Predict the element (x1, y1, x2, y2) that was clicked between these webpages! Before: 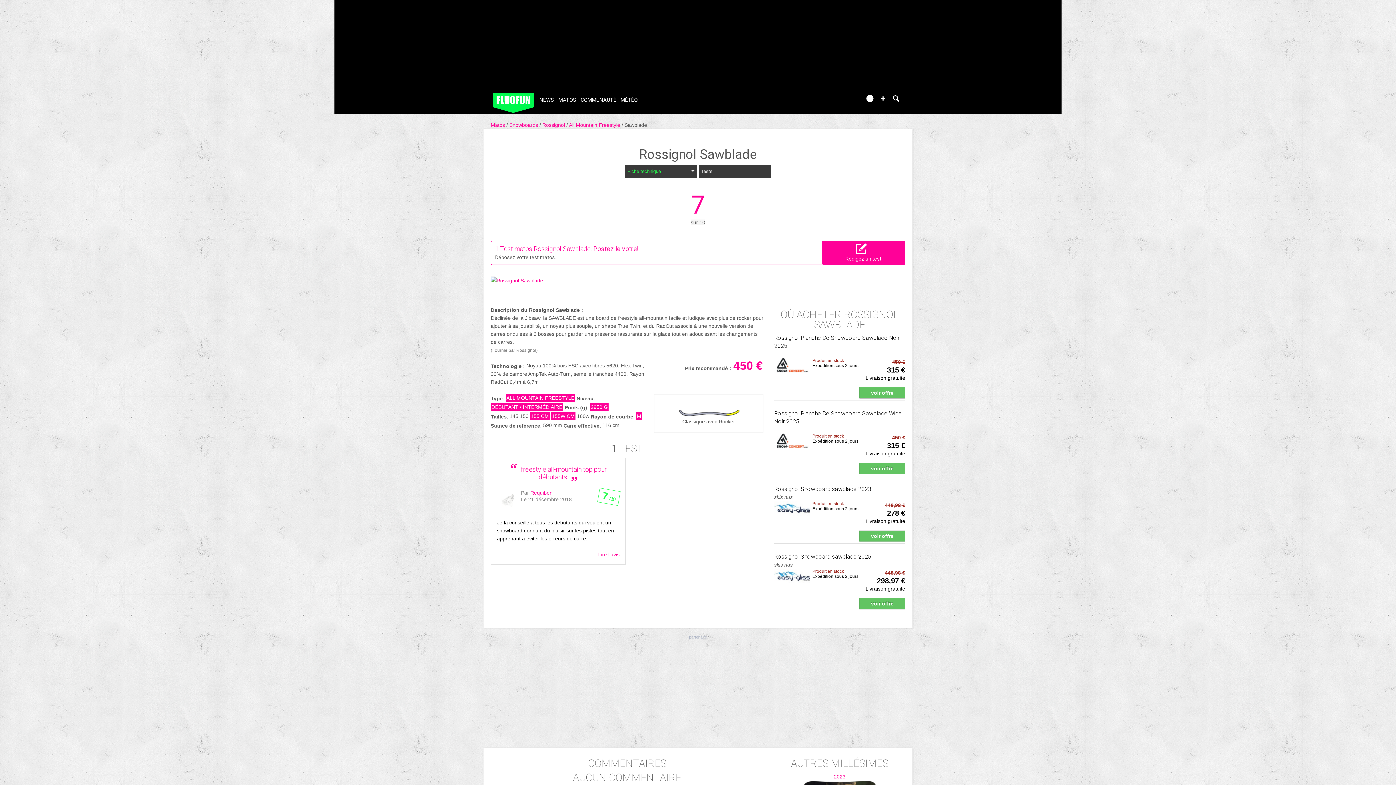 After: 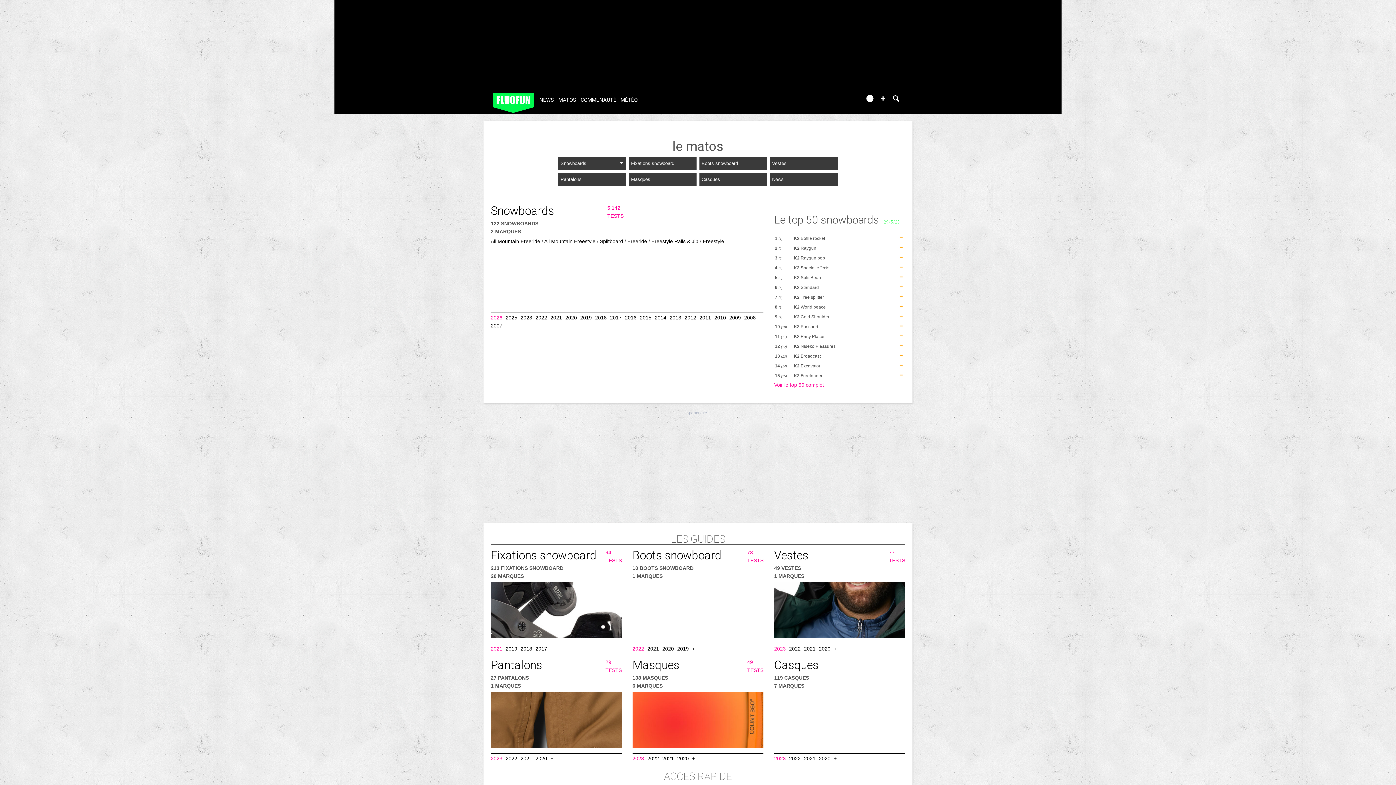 Action: bbox: (557, 97, 577, 103) label: MATOS